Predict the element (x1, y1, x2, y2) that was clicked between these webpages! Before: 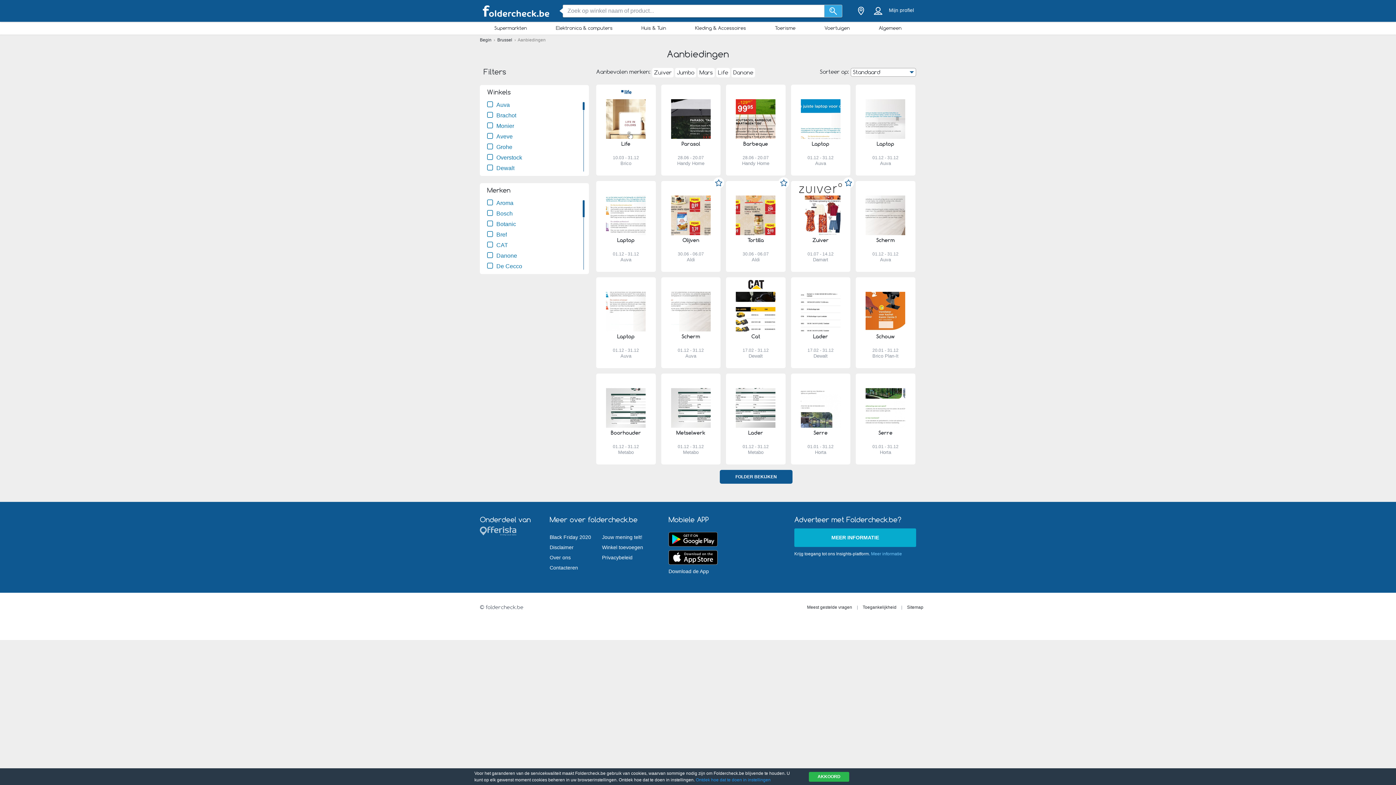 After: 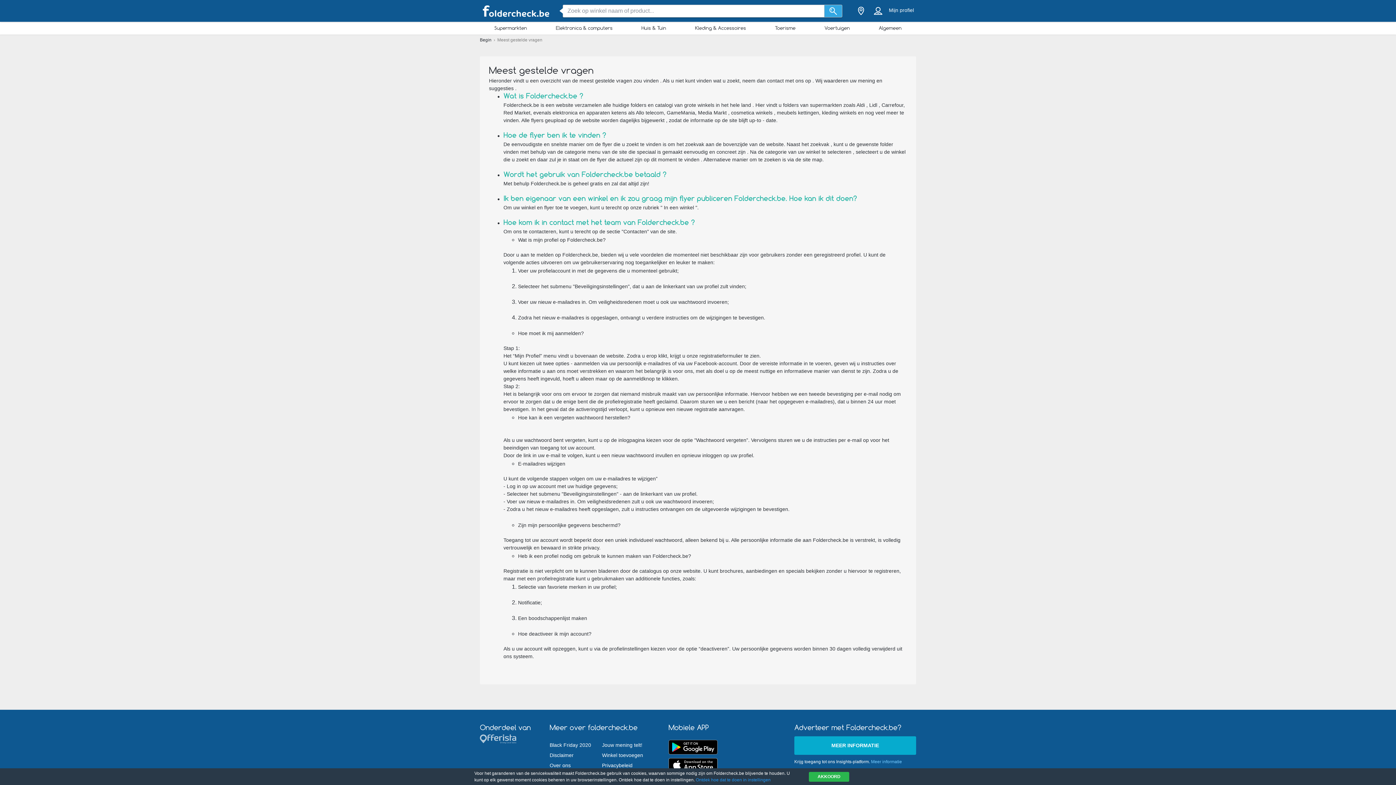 Action: bbox: (803, 605, 856, 610) label: Meest gestelde vragen